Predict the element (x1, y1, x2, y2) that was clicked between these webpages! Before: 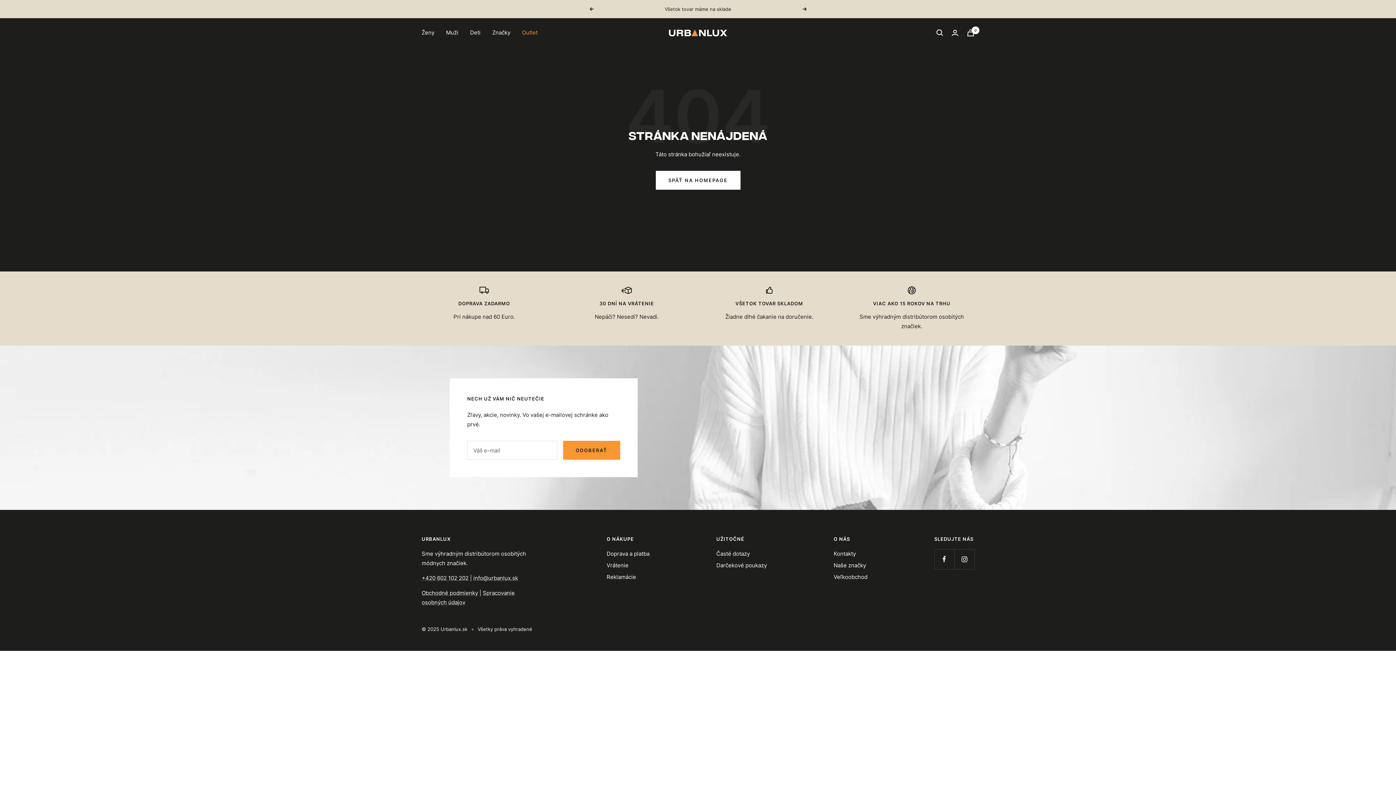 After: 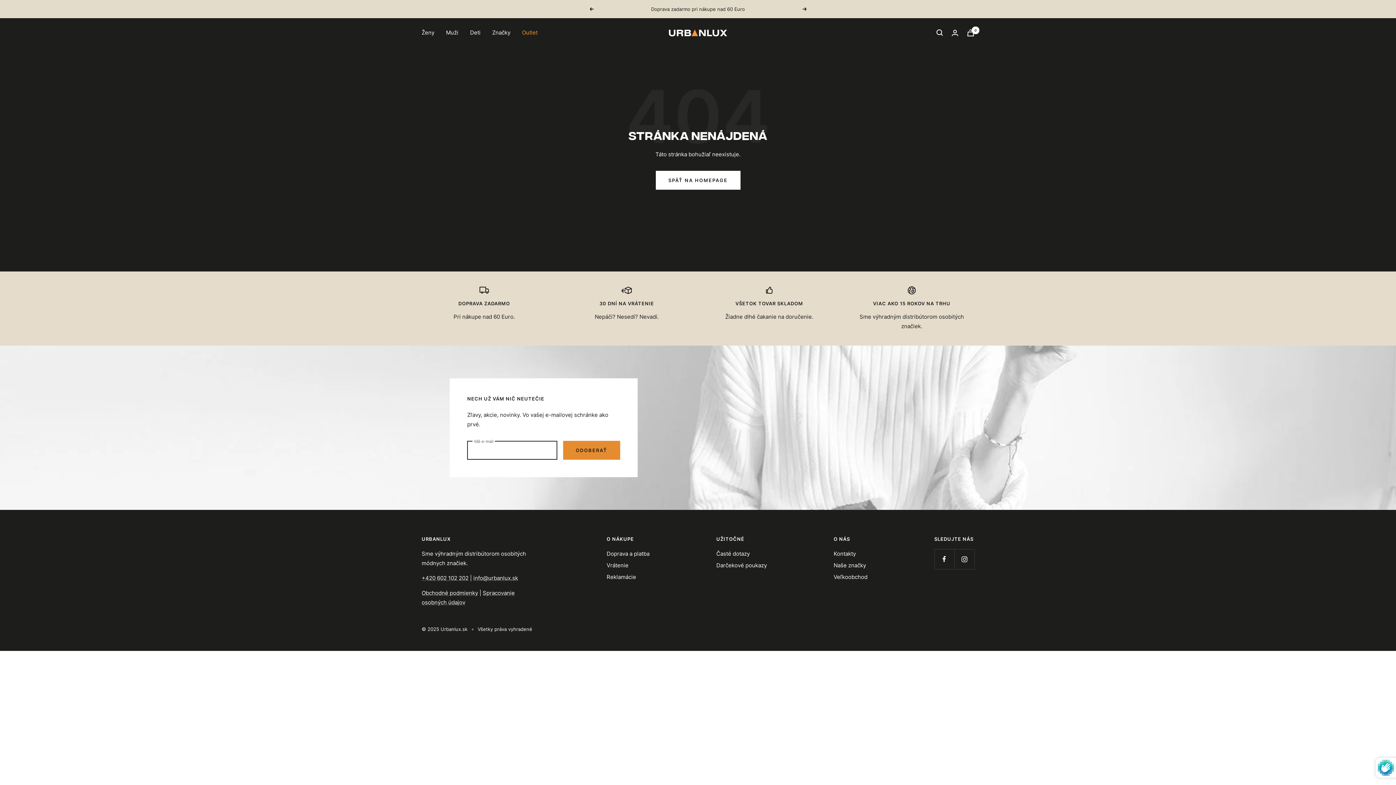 Action: label: ODOBERAŤ bbox: (563, 441, 620, 460)